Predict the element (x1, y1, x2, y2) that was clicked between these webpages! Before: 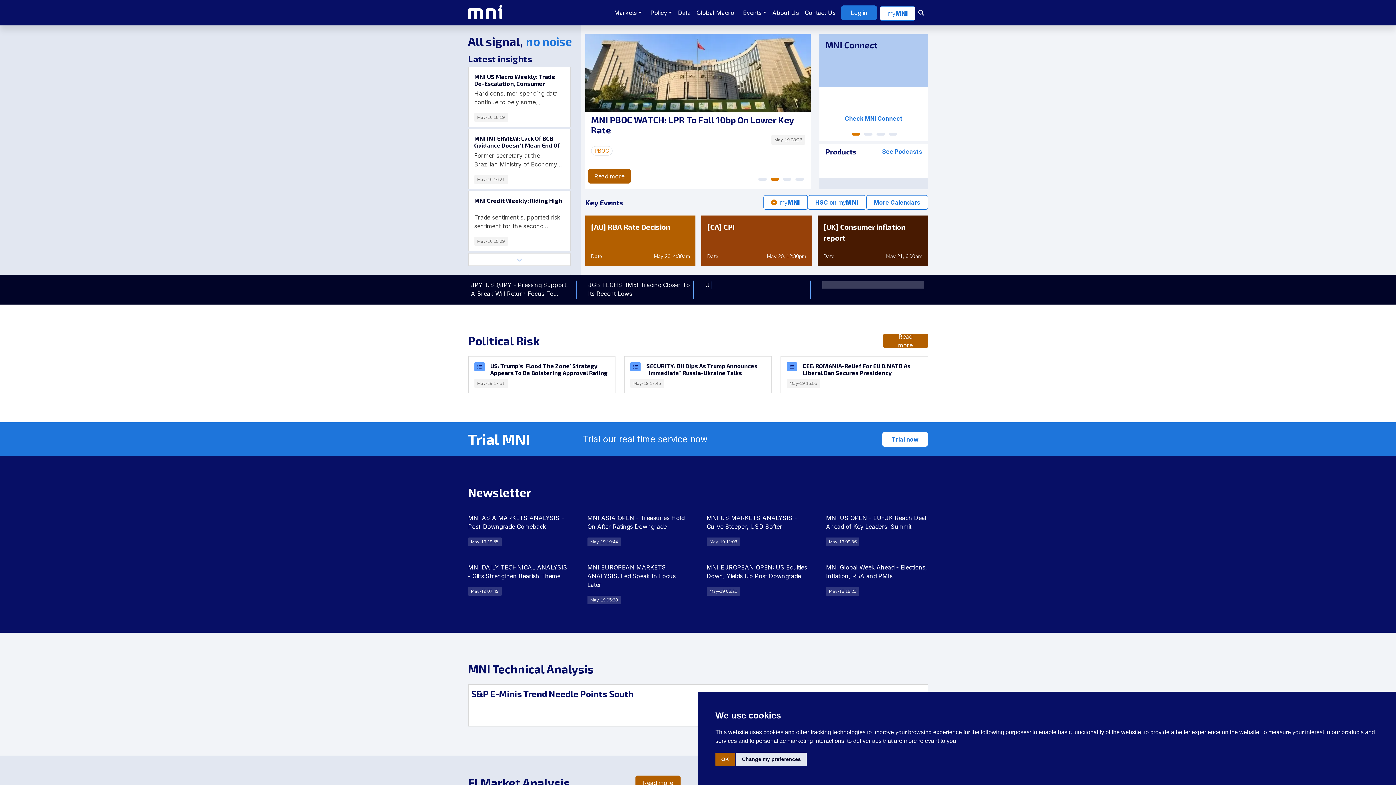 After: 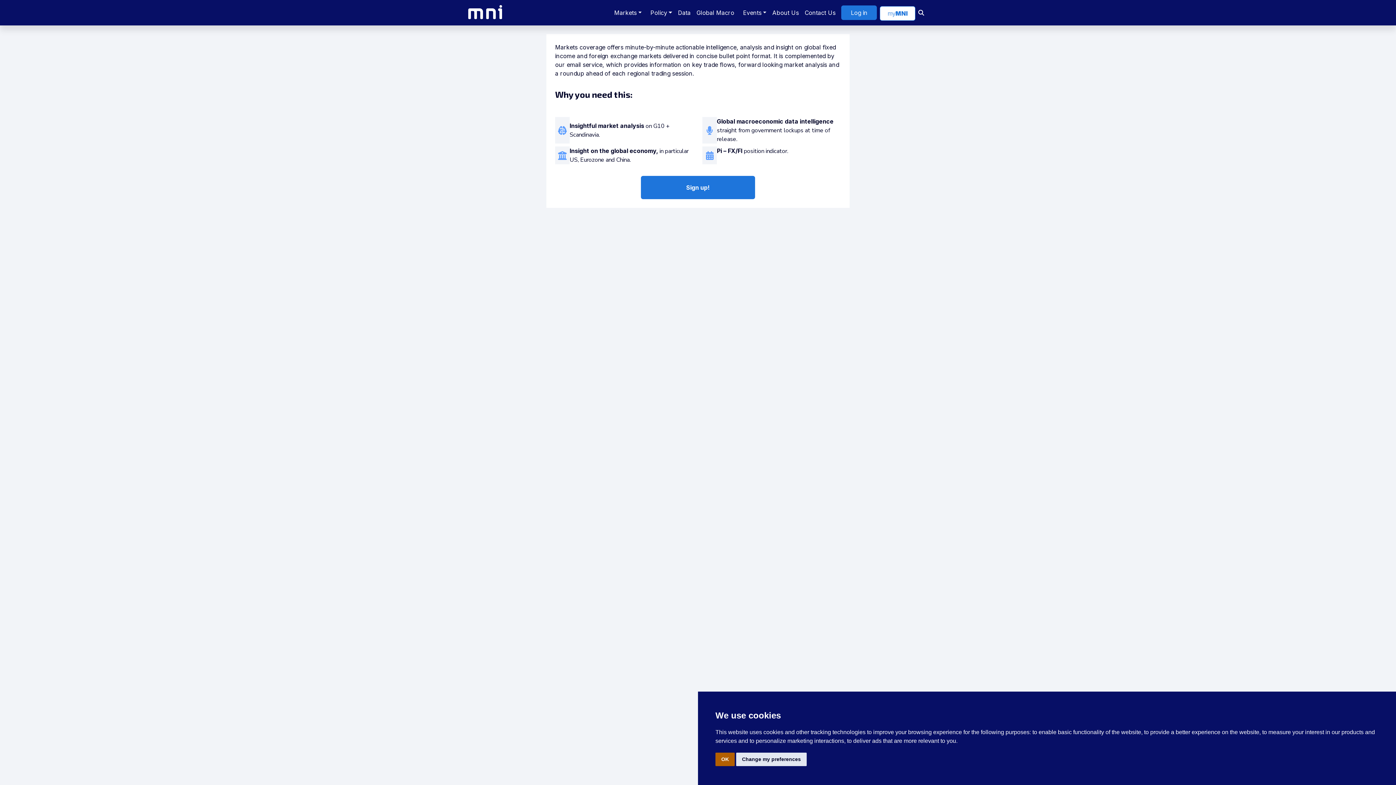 Action: bbox: (883, 333, 928, 348) label: Political Risk